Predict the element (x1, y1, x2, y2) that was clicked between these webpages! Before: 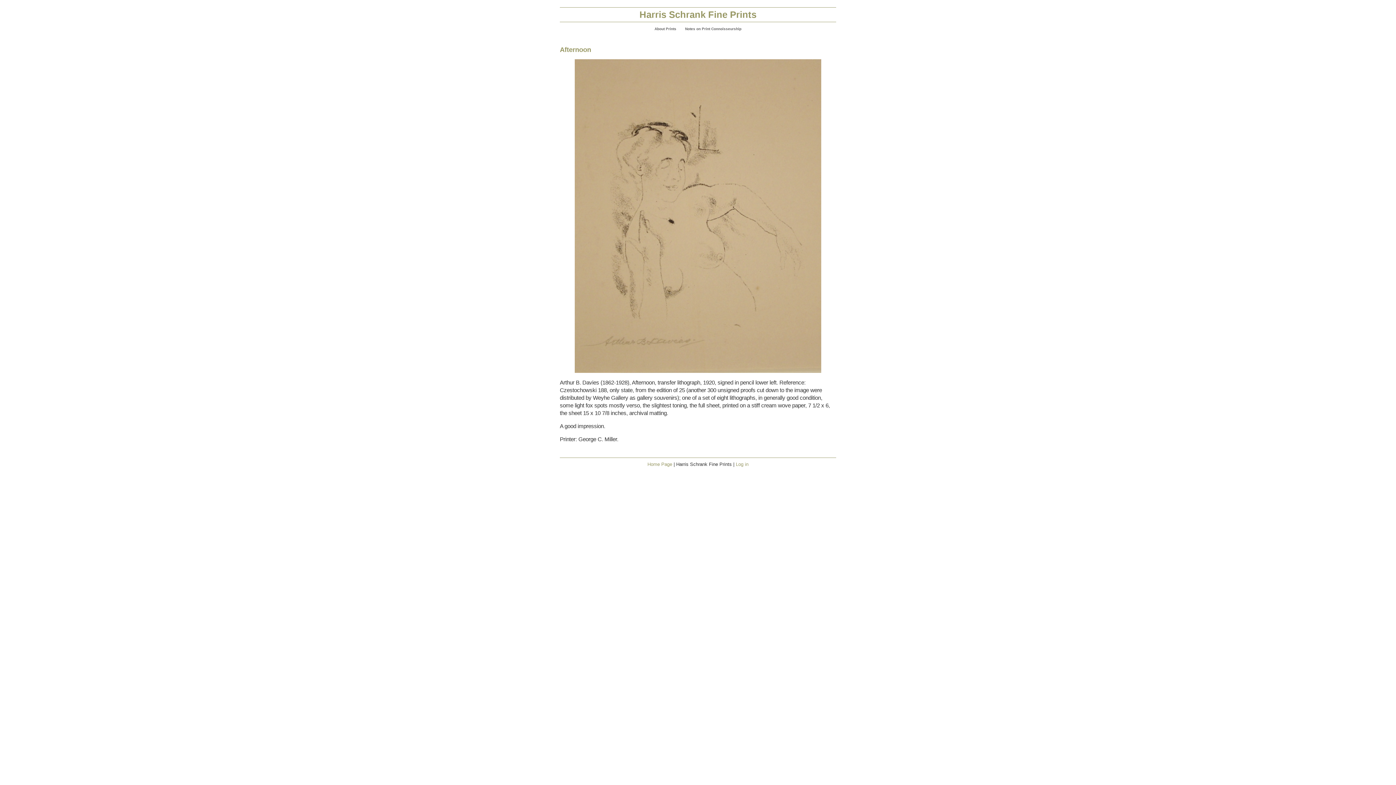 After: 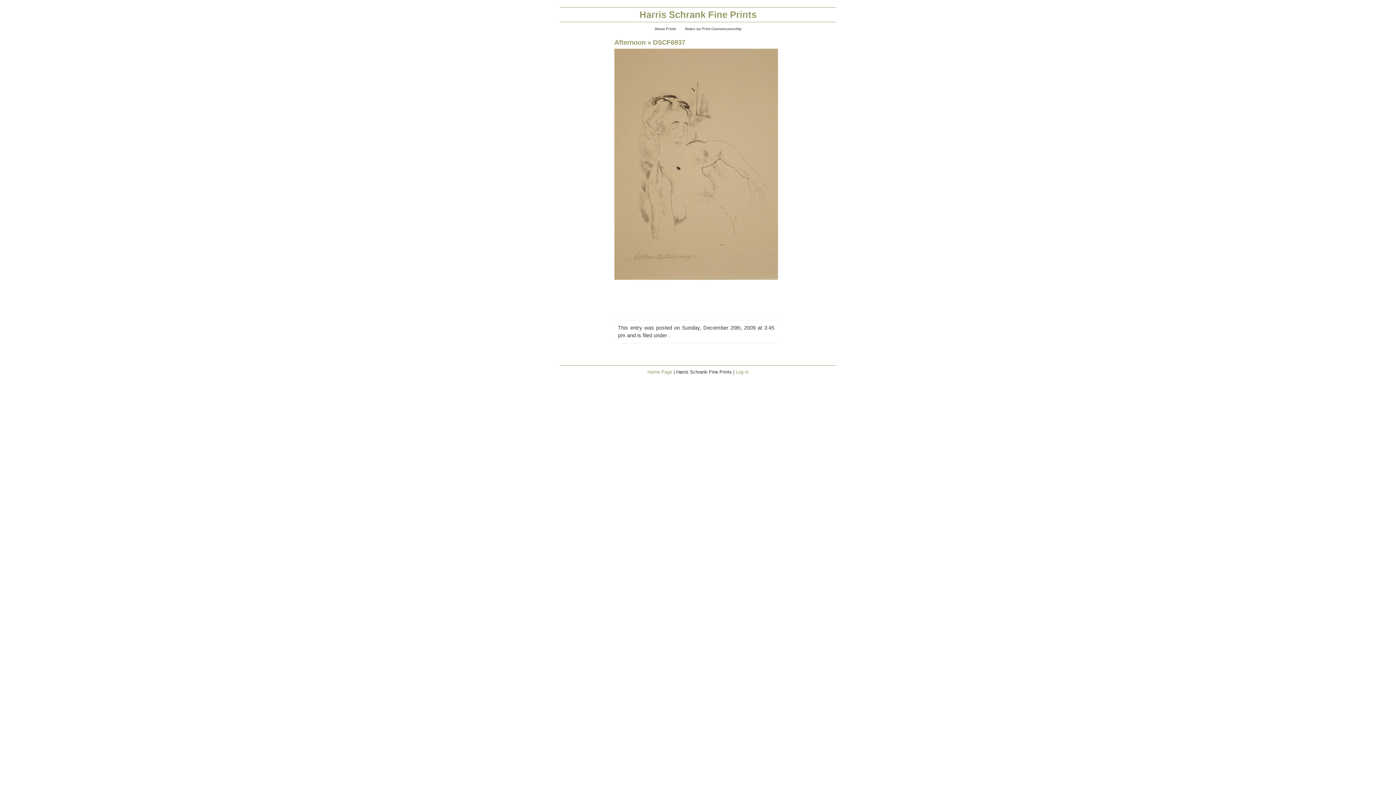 Action: bbox: (560, 59, 836, 373)